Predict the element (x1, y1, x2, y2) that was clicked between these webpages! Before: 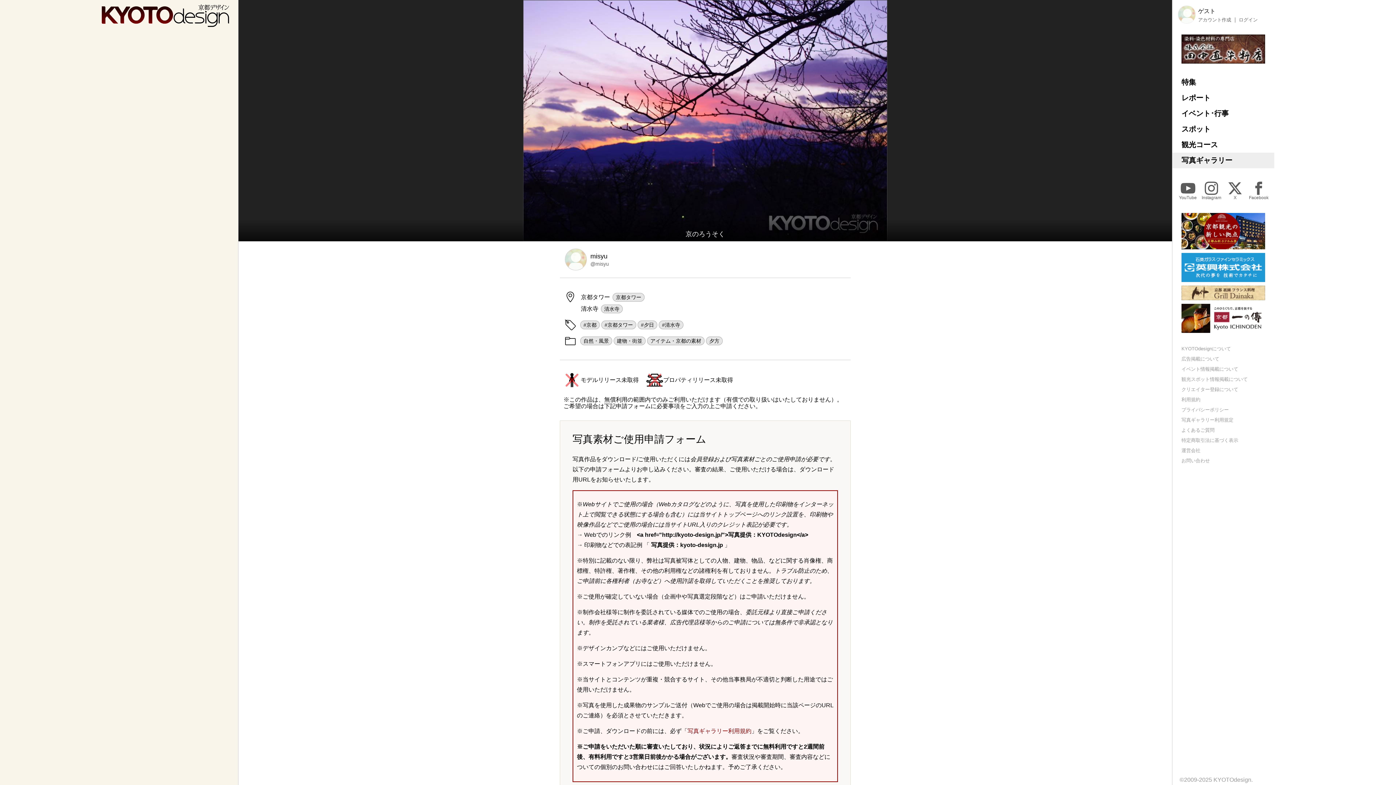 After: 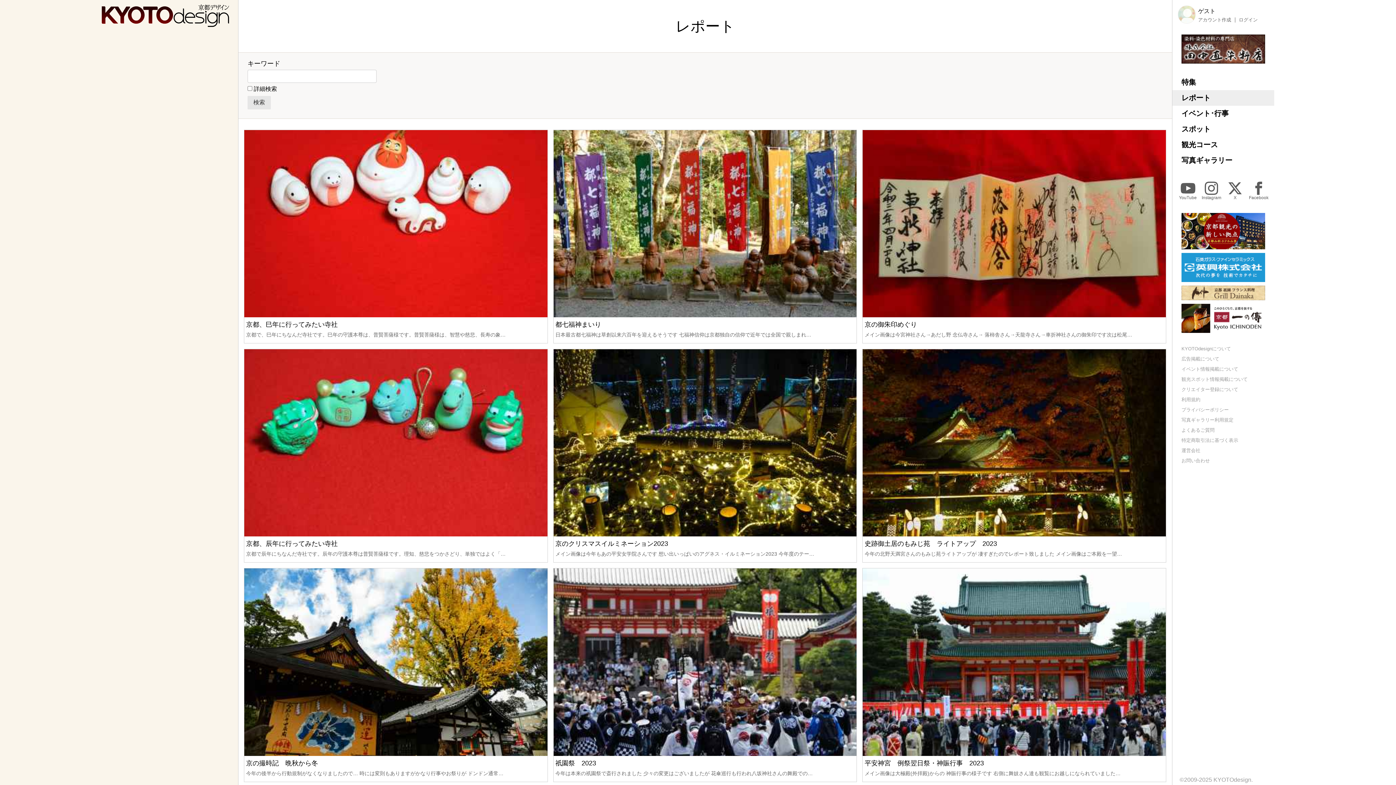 Action: bbox: (1172, 90, 1274, 105) label: レポート